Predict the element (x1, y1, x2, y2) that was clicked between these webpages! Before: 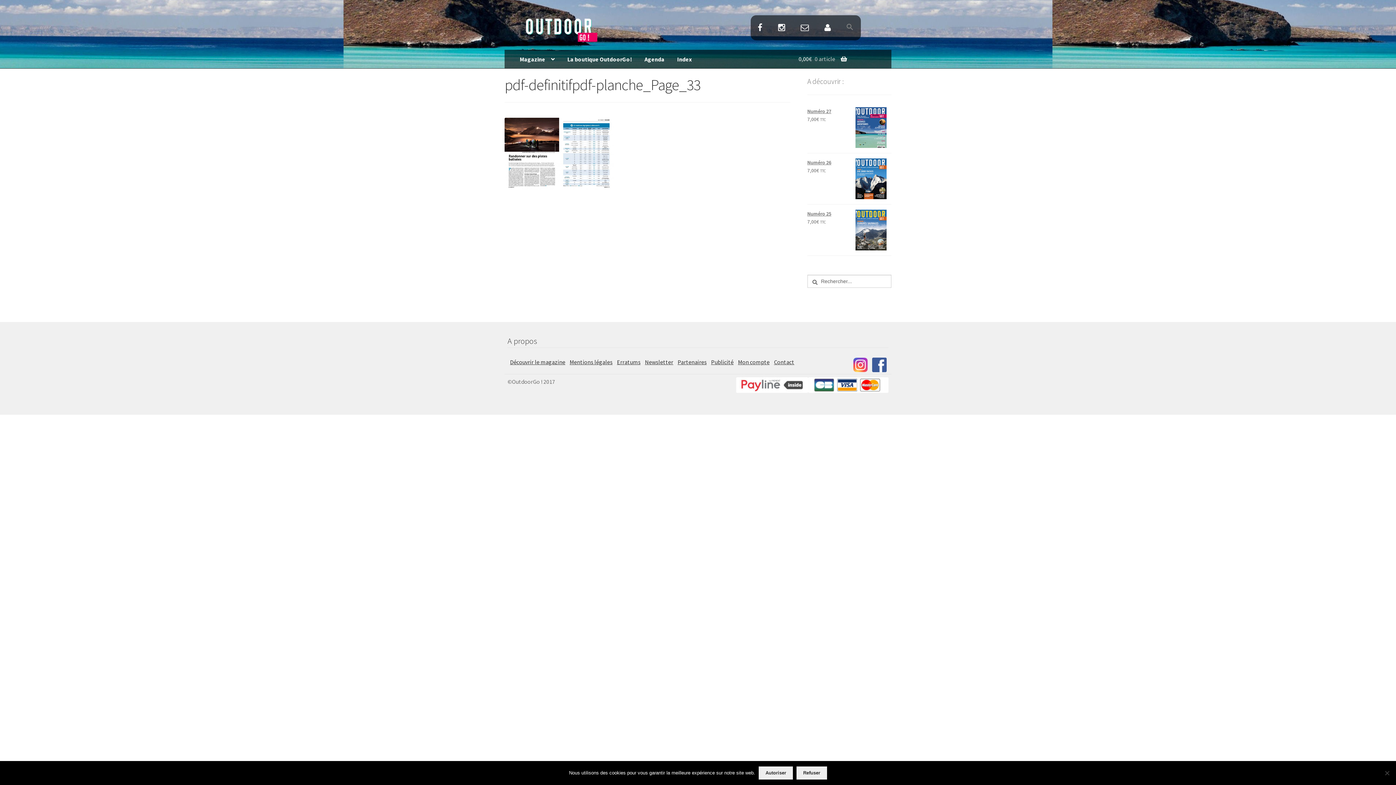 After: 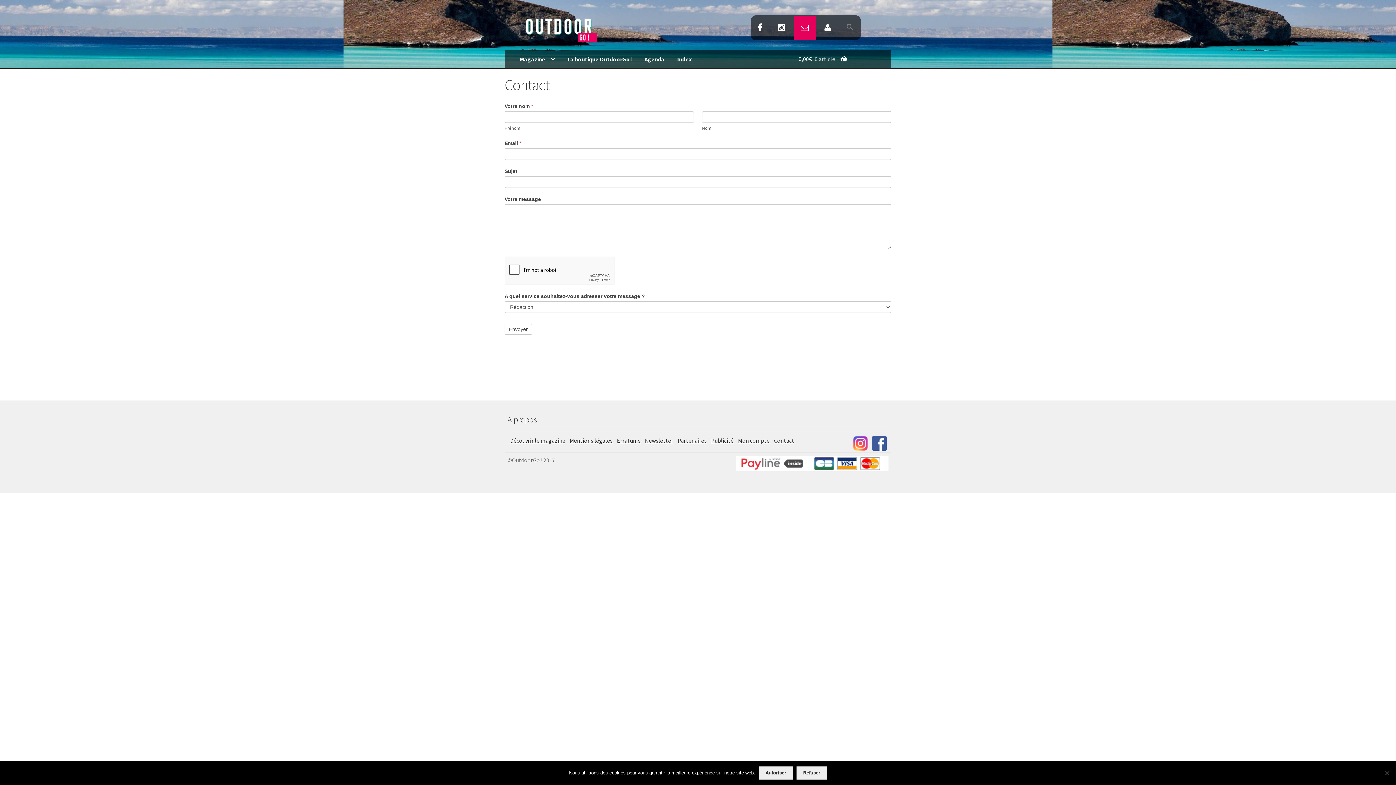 Action: bbox: (793, 15, 816, 40) label: Contact